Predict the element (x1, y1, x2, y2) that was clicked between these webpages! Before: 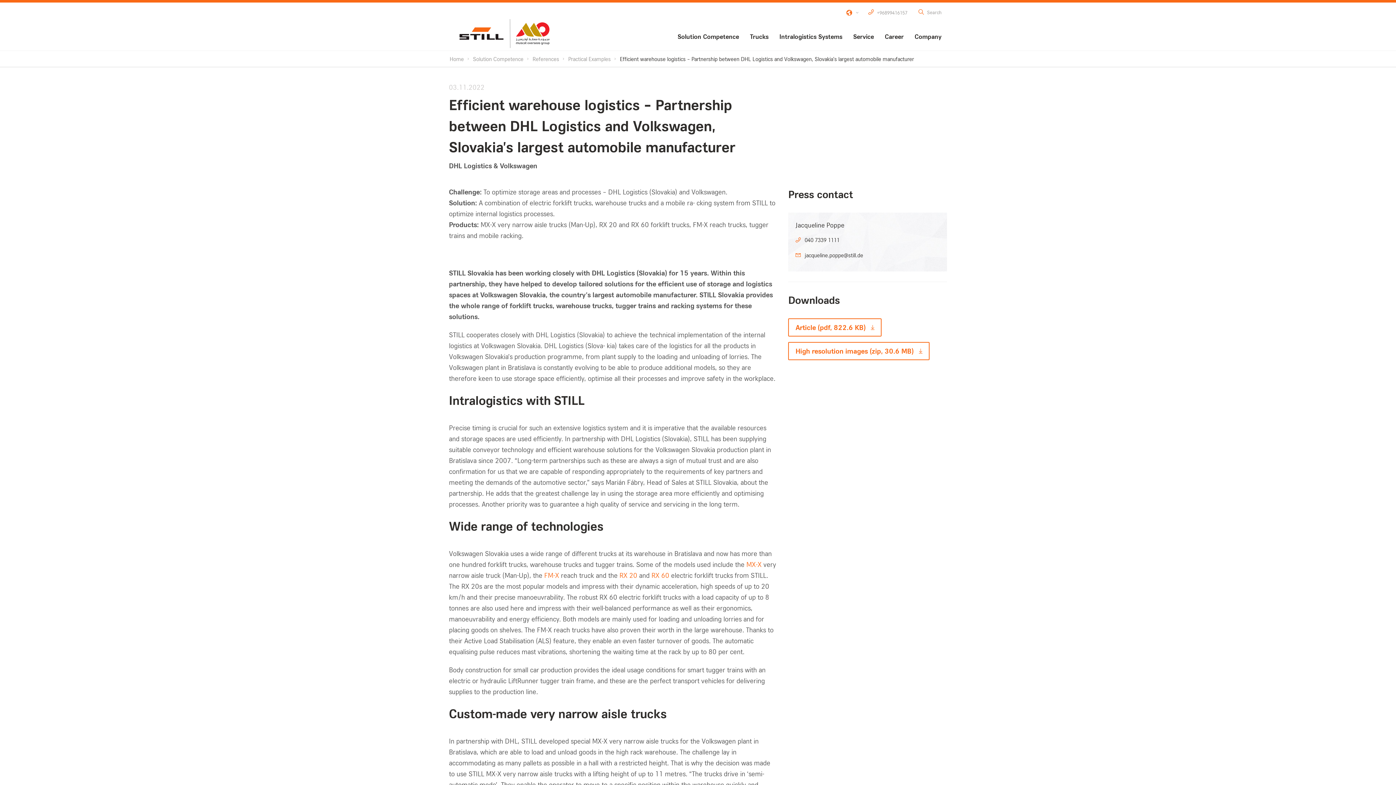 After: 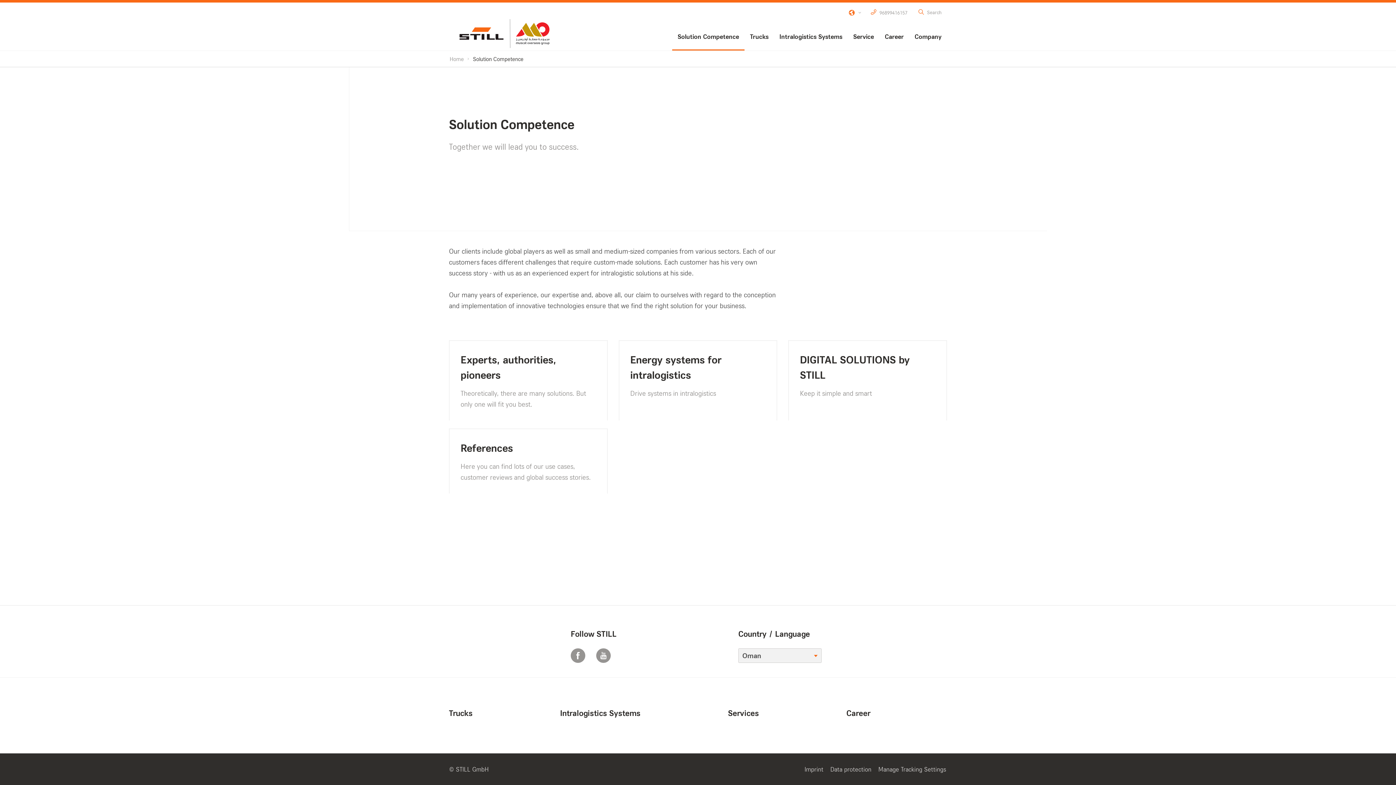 Action: label: Solution Competence bbox: (469, 53, 527, 64)